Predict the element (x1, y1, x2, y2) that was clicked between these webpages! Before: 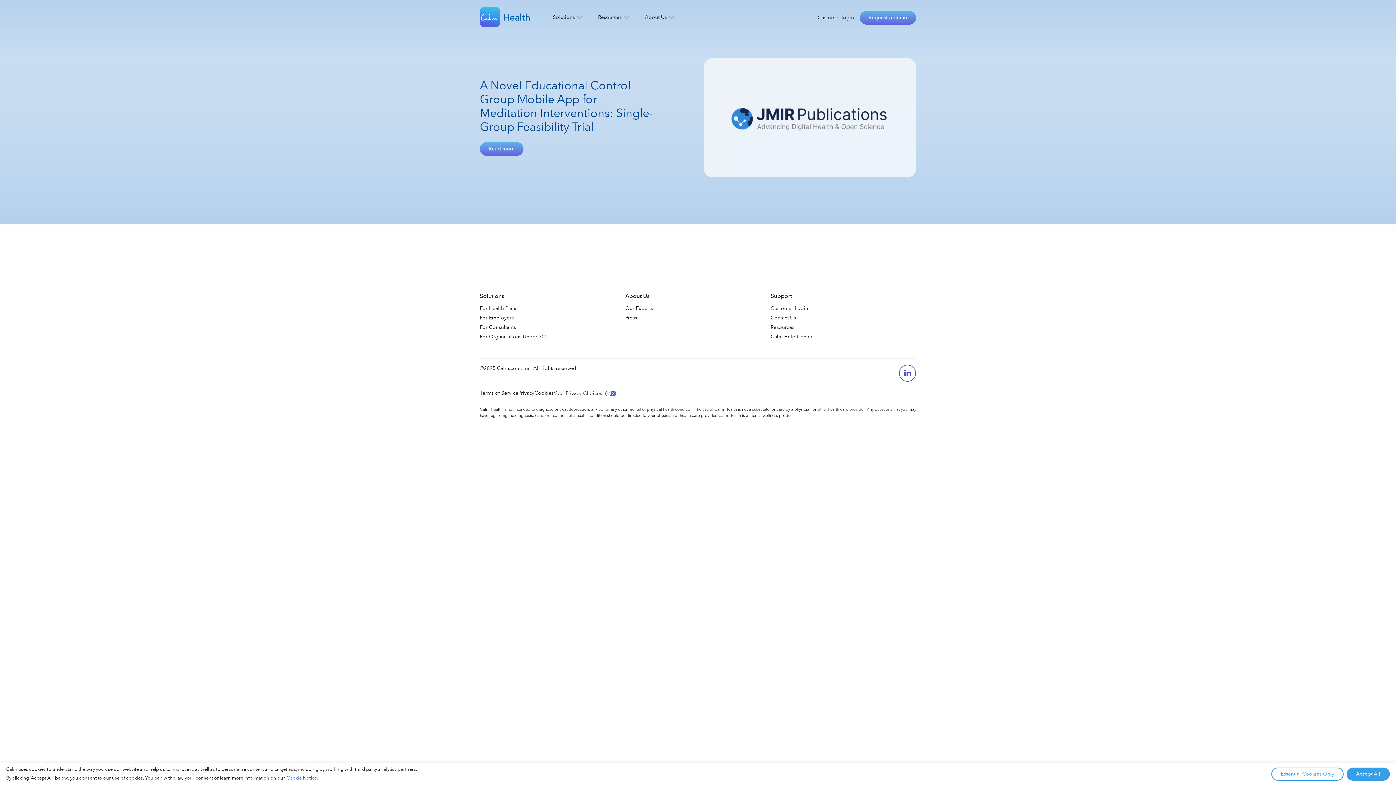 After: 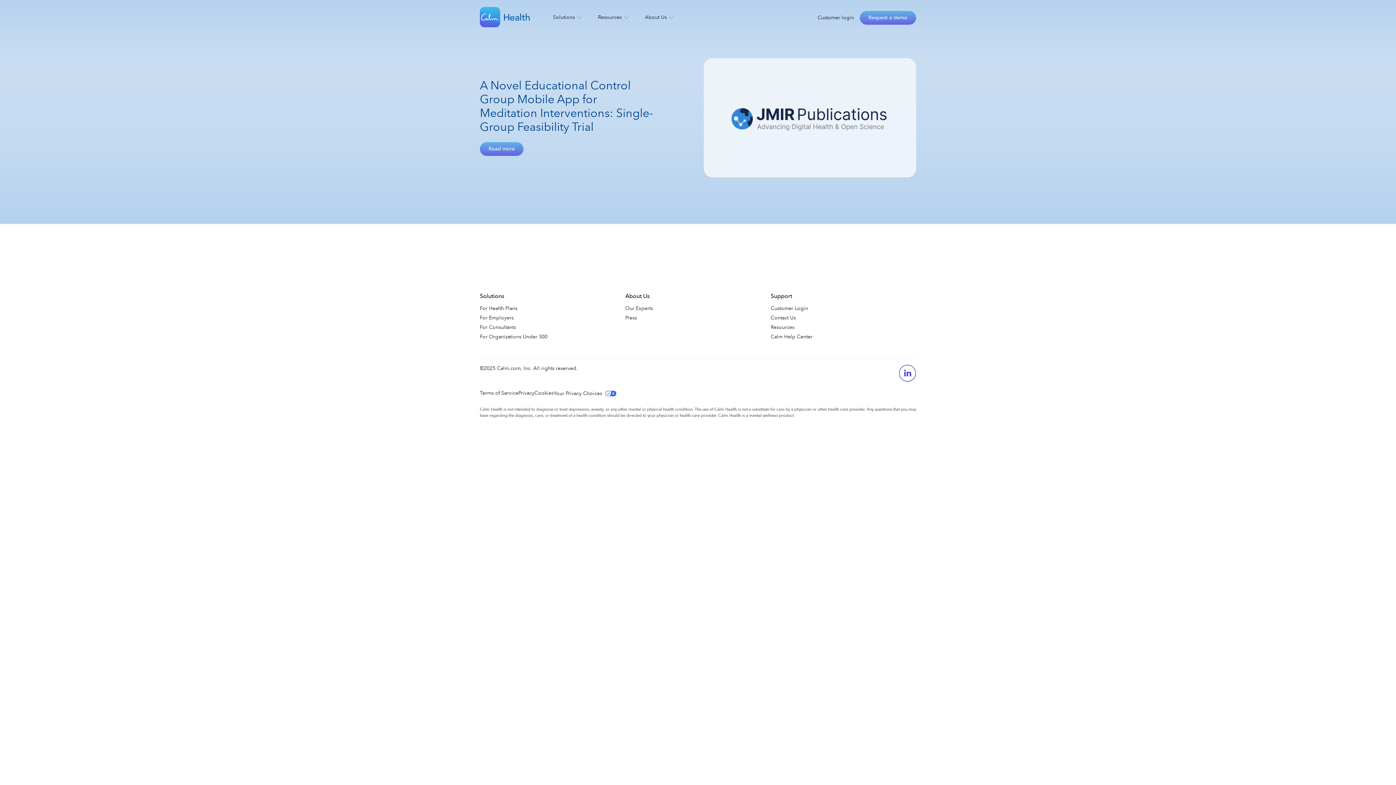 Action: bbox: (1346, 768, 1390, 781) label: Accept All